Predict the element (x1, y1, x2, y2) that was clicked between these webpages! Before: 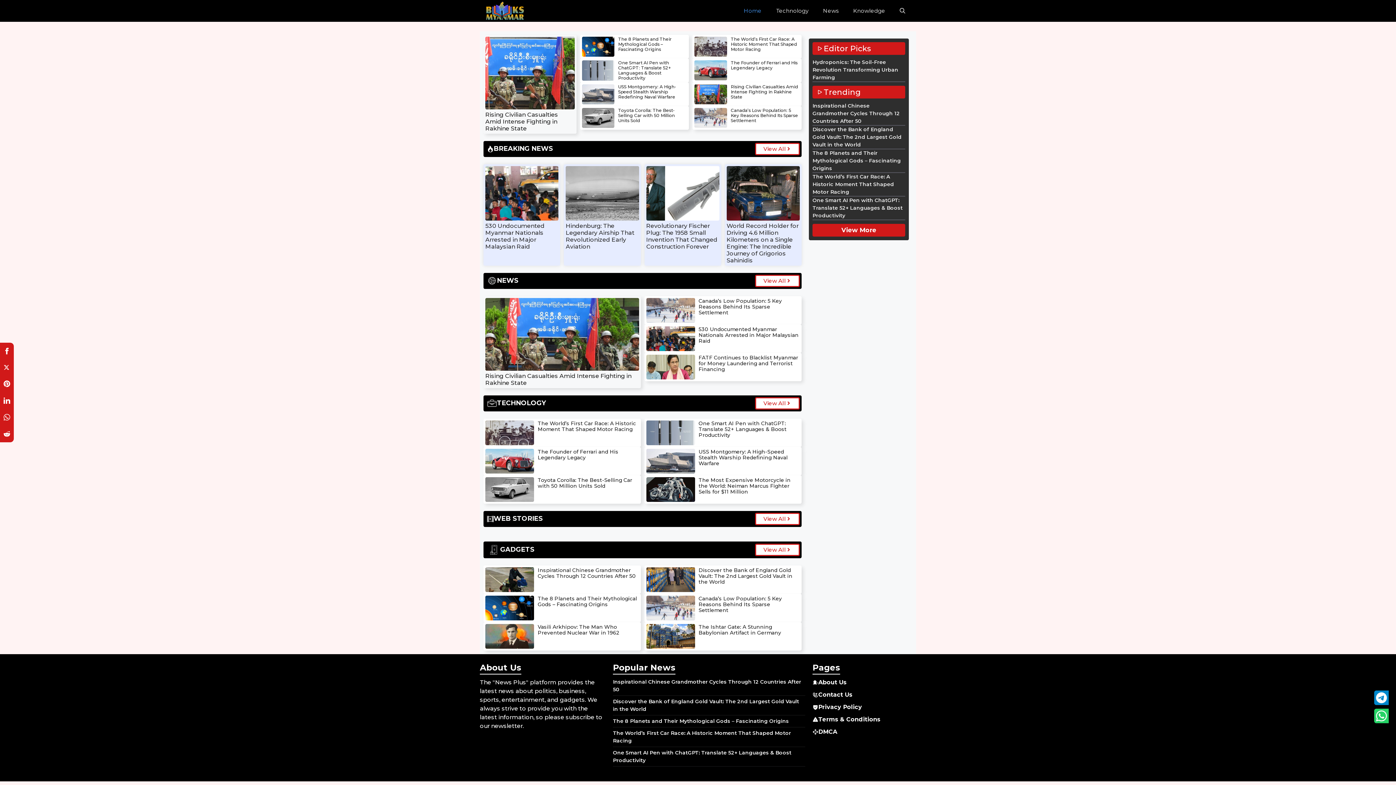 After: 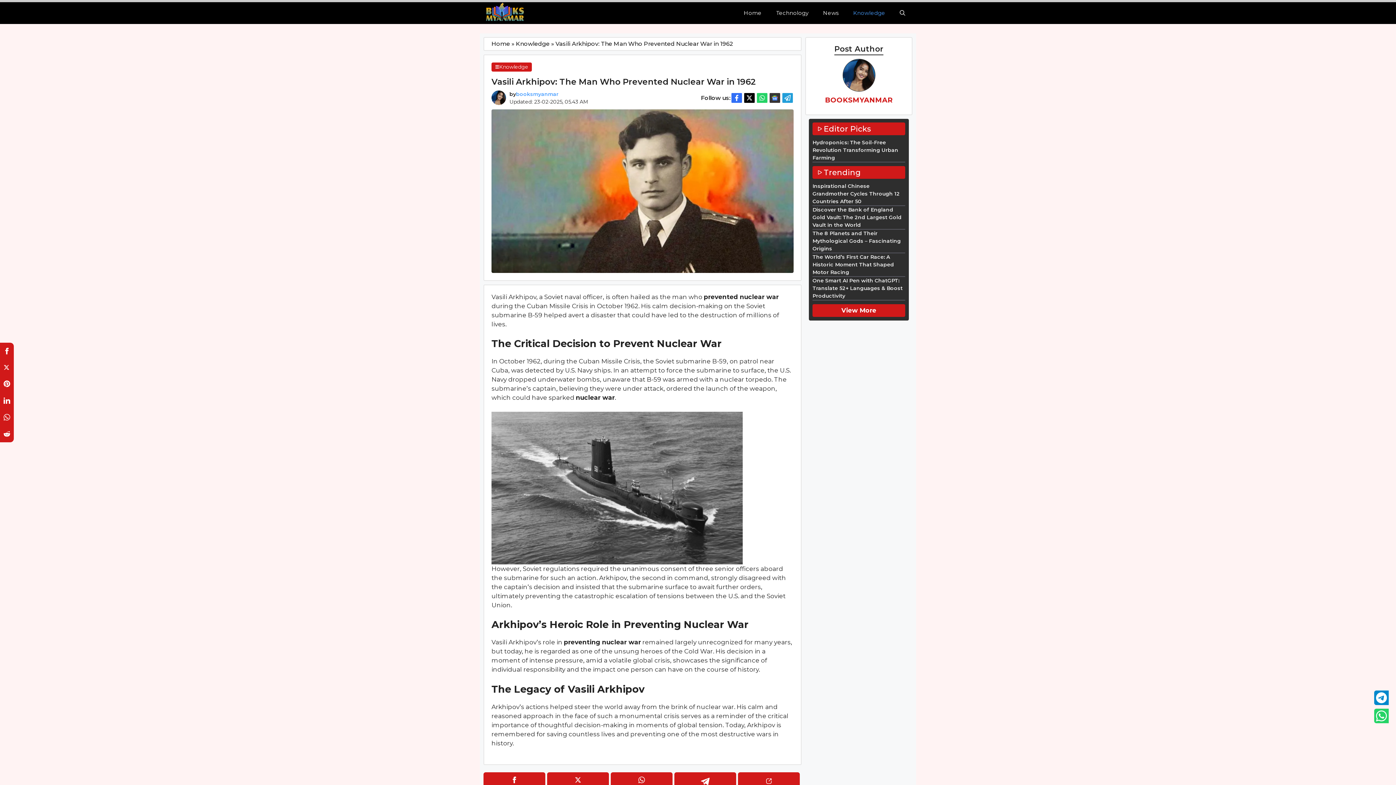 Action: bbox: (485, 624, 534, 648)